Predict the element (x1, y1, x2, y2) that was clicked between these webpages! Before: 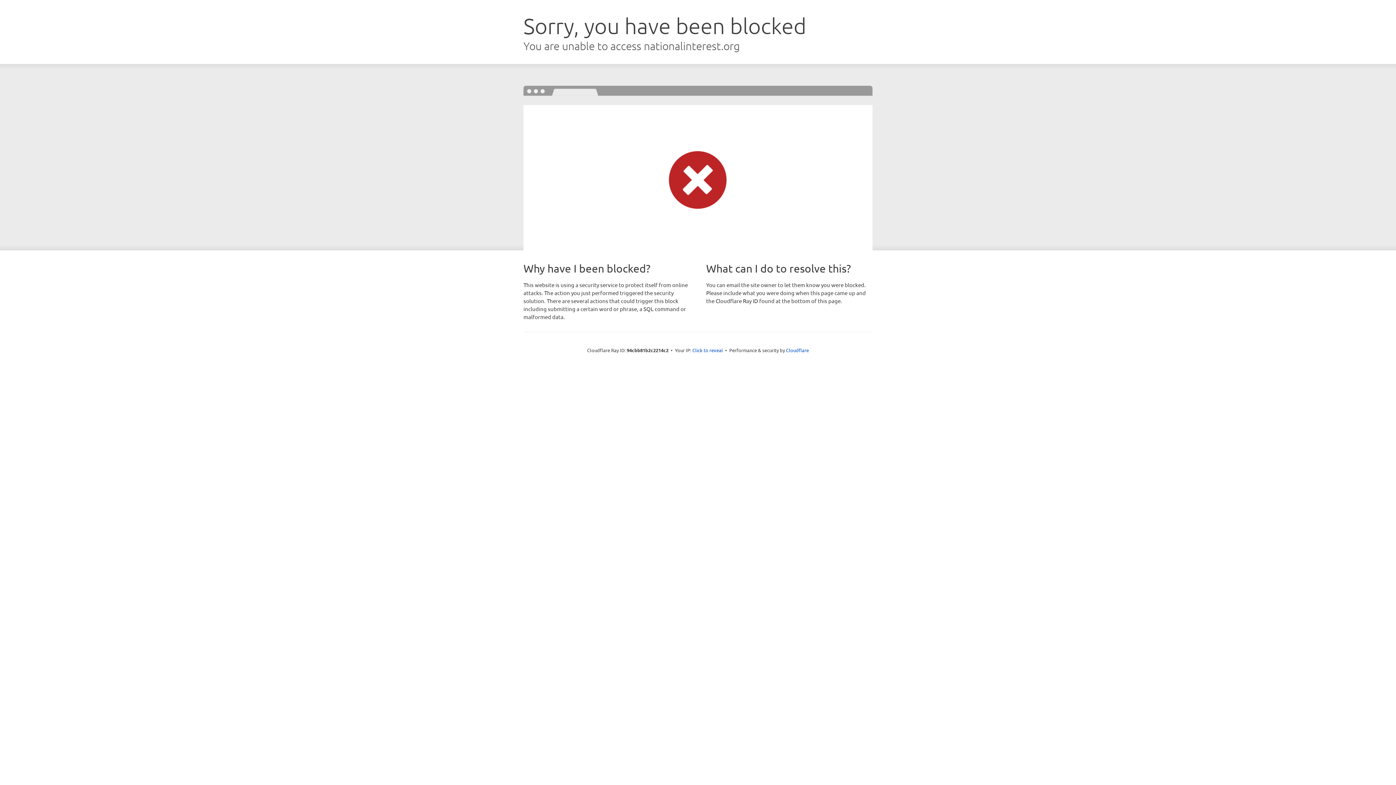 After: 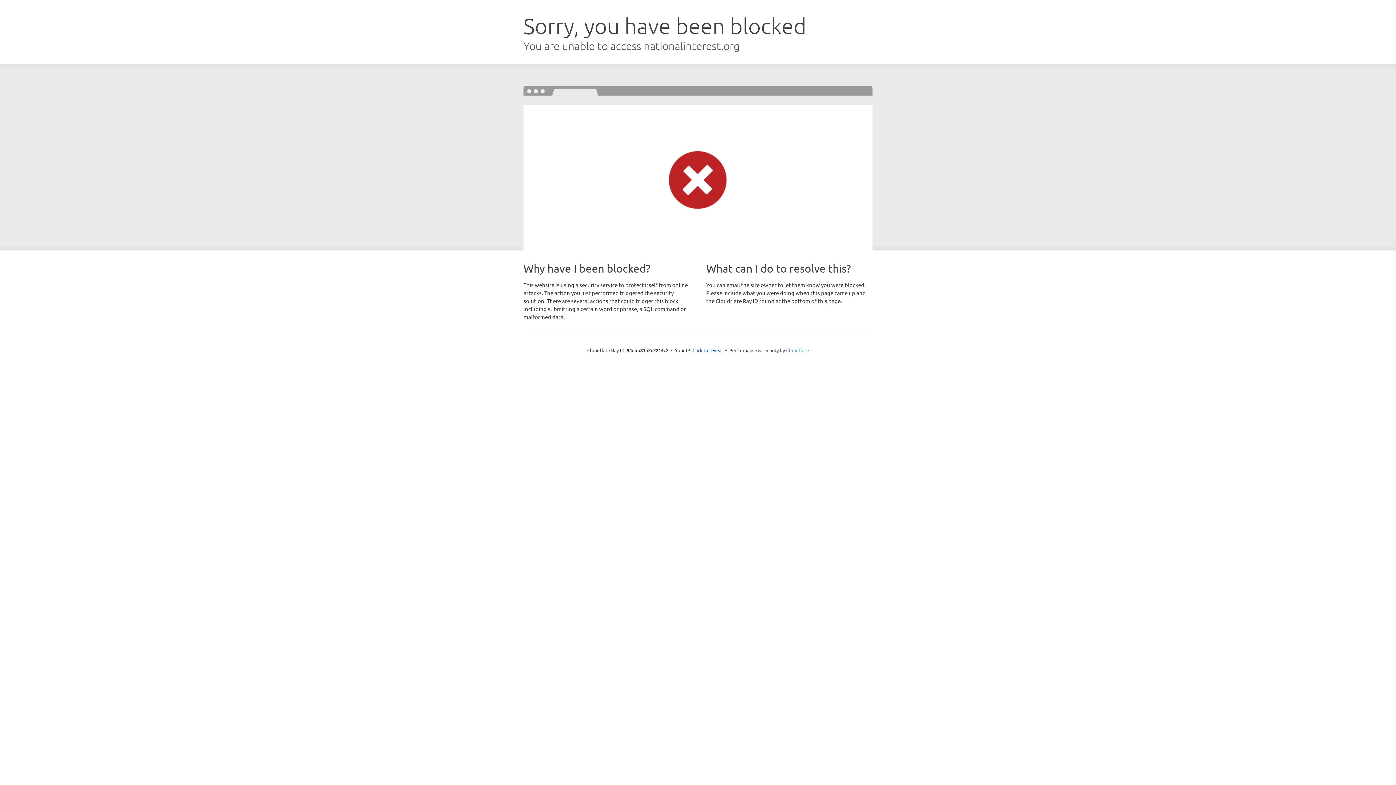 Action: bbox: (786, 347, 809, 353) label: Cloudflare